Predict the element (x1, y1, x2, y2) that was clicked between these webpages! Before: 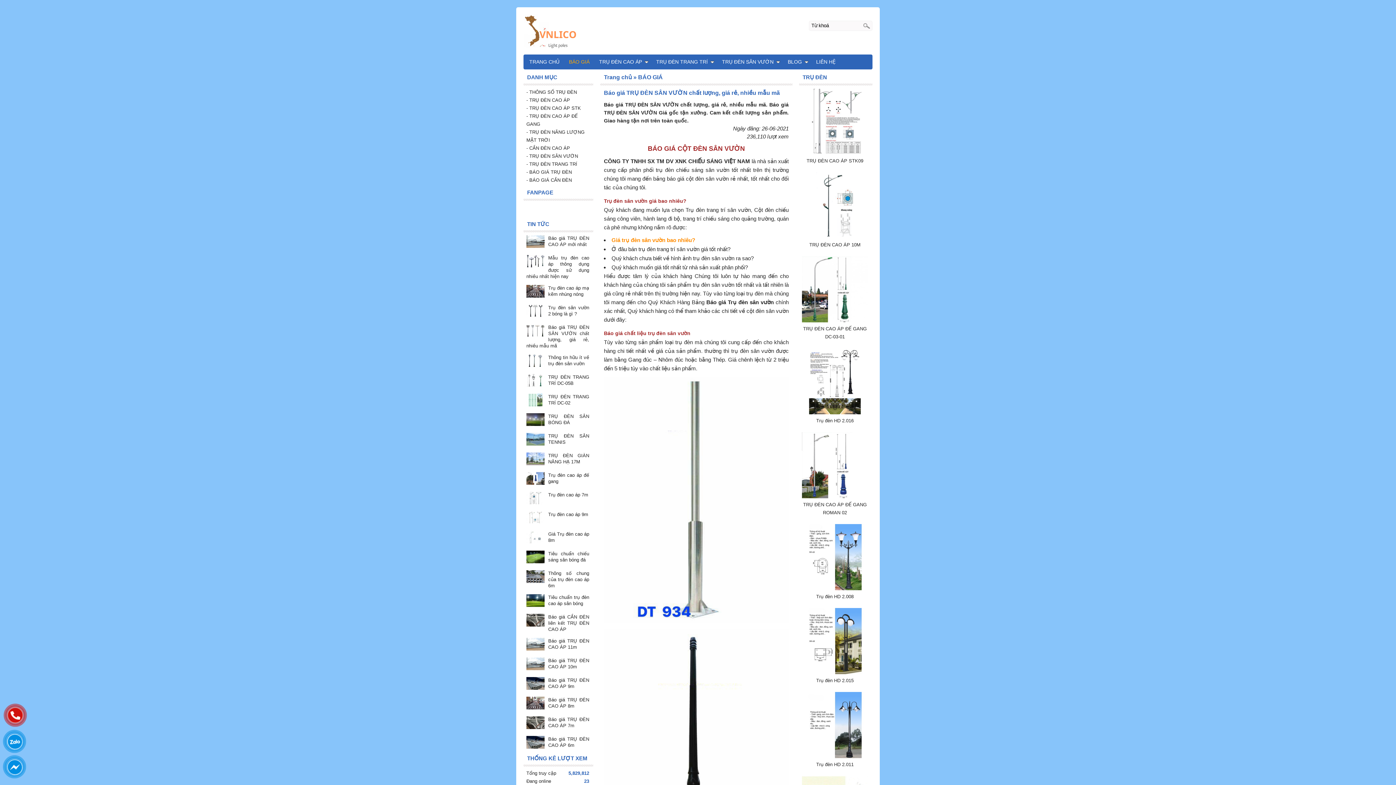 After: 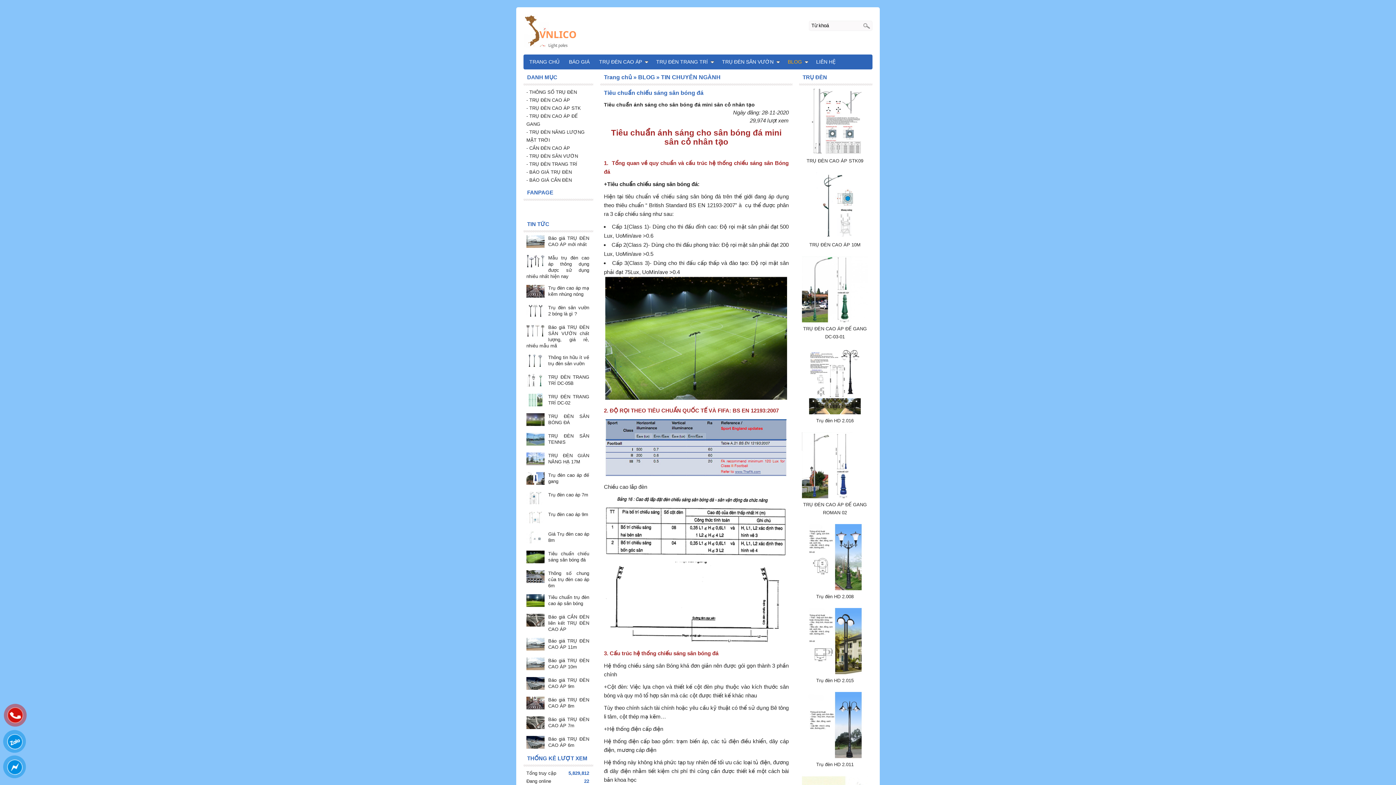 Action: bbox: (526, 550, 544, 565)